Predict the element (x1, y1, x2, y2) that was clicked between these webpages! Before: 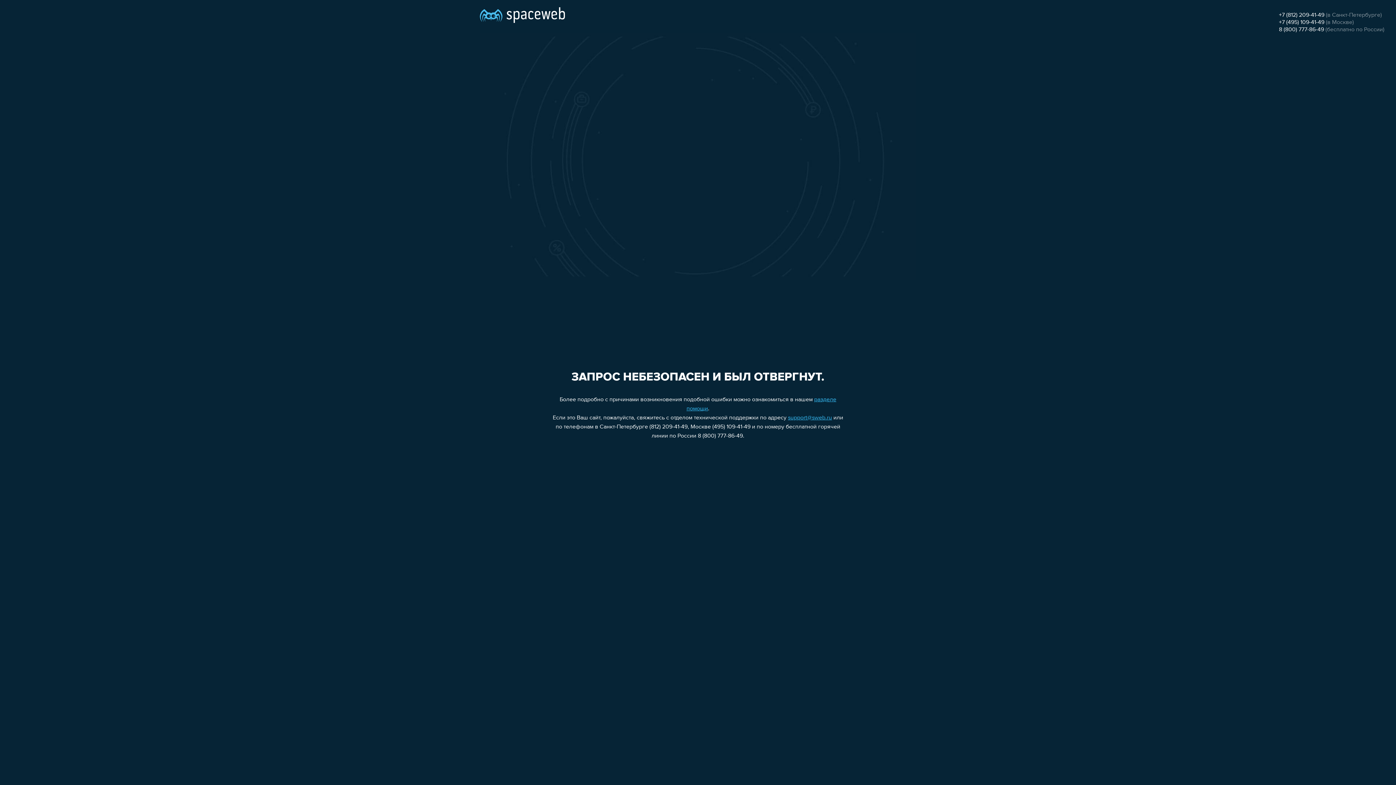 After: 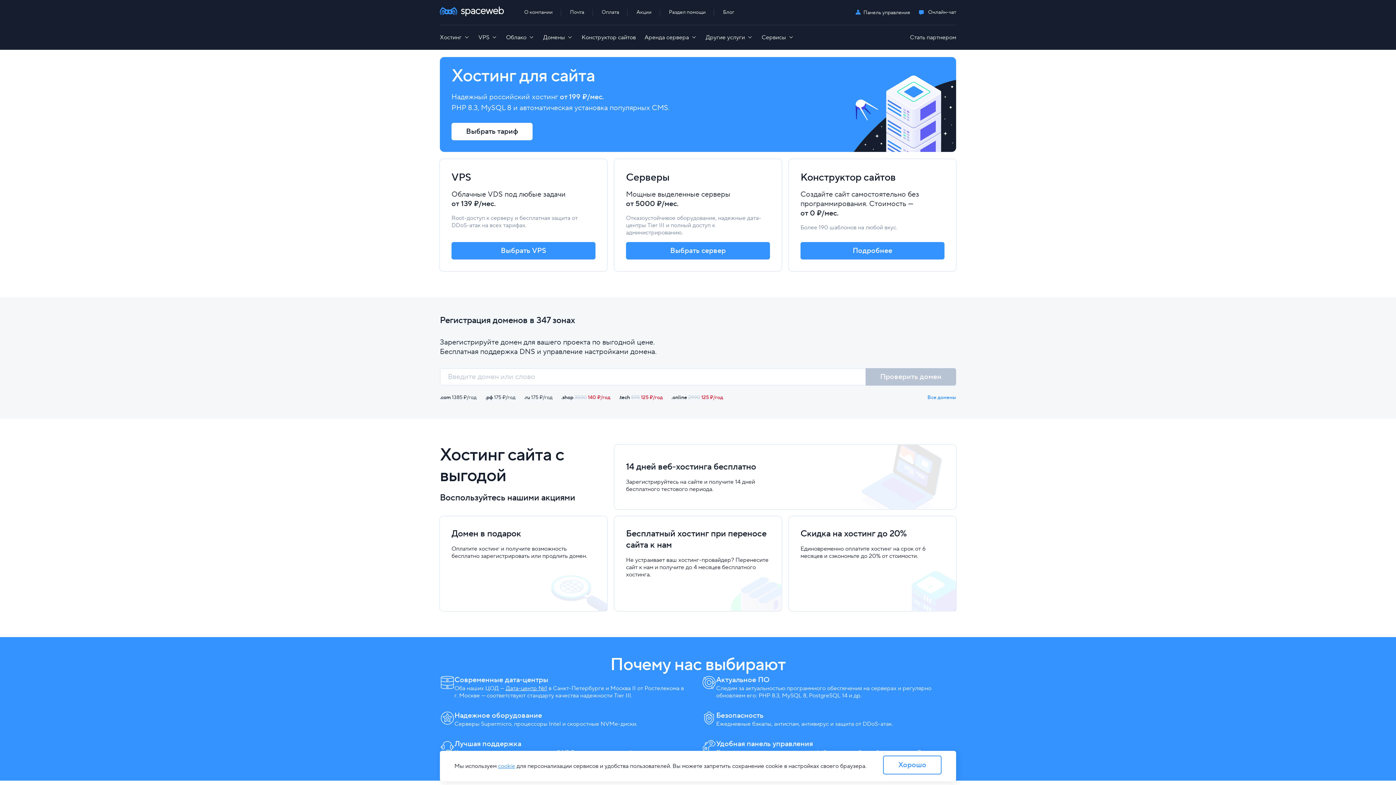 Action: bbox: (480, 0, 565, 25)